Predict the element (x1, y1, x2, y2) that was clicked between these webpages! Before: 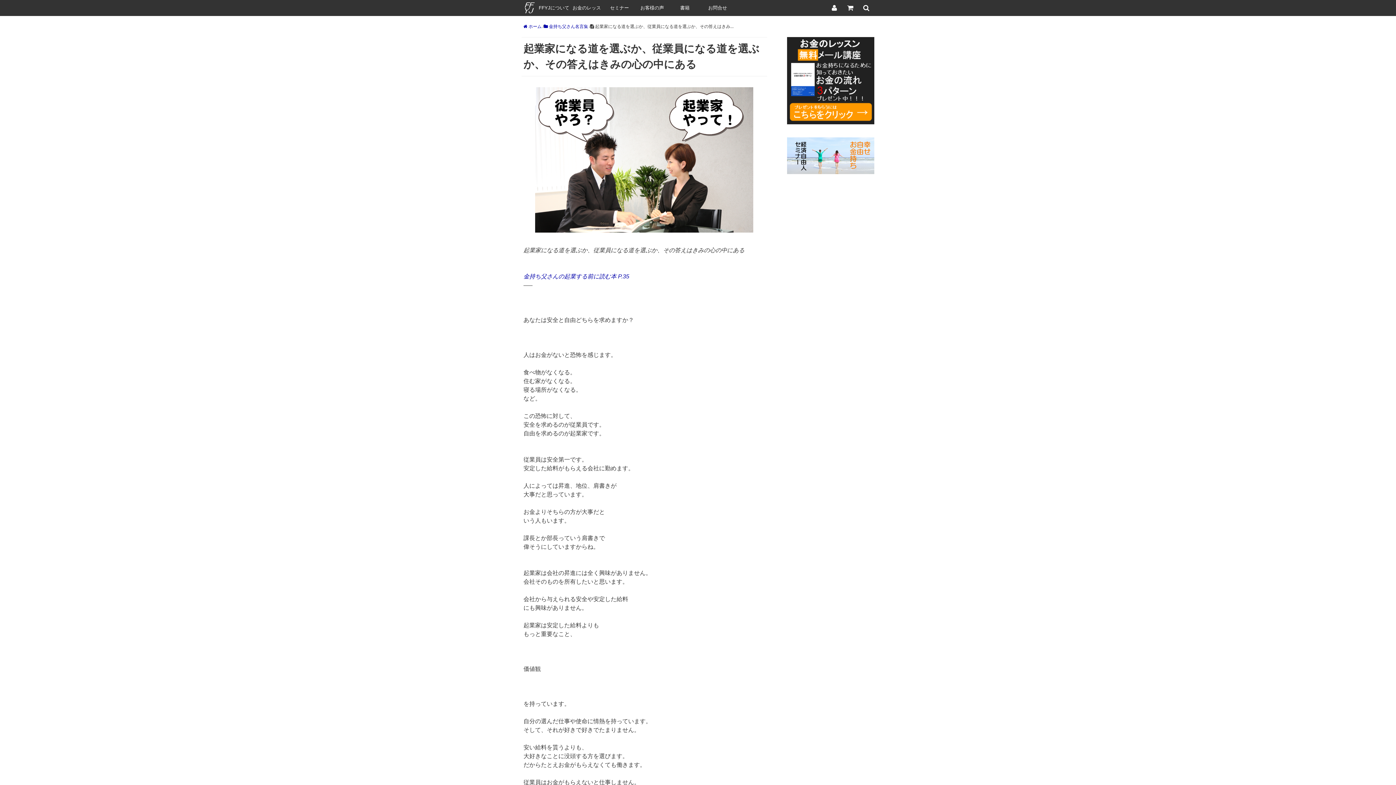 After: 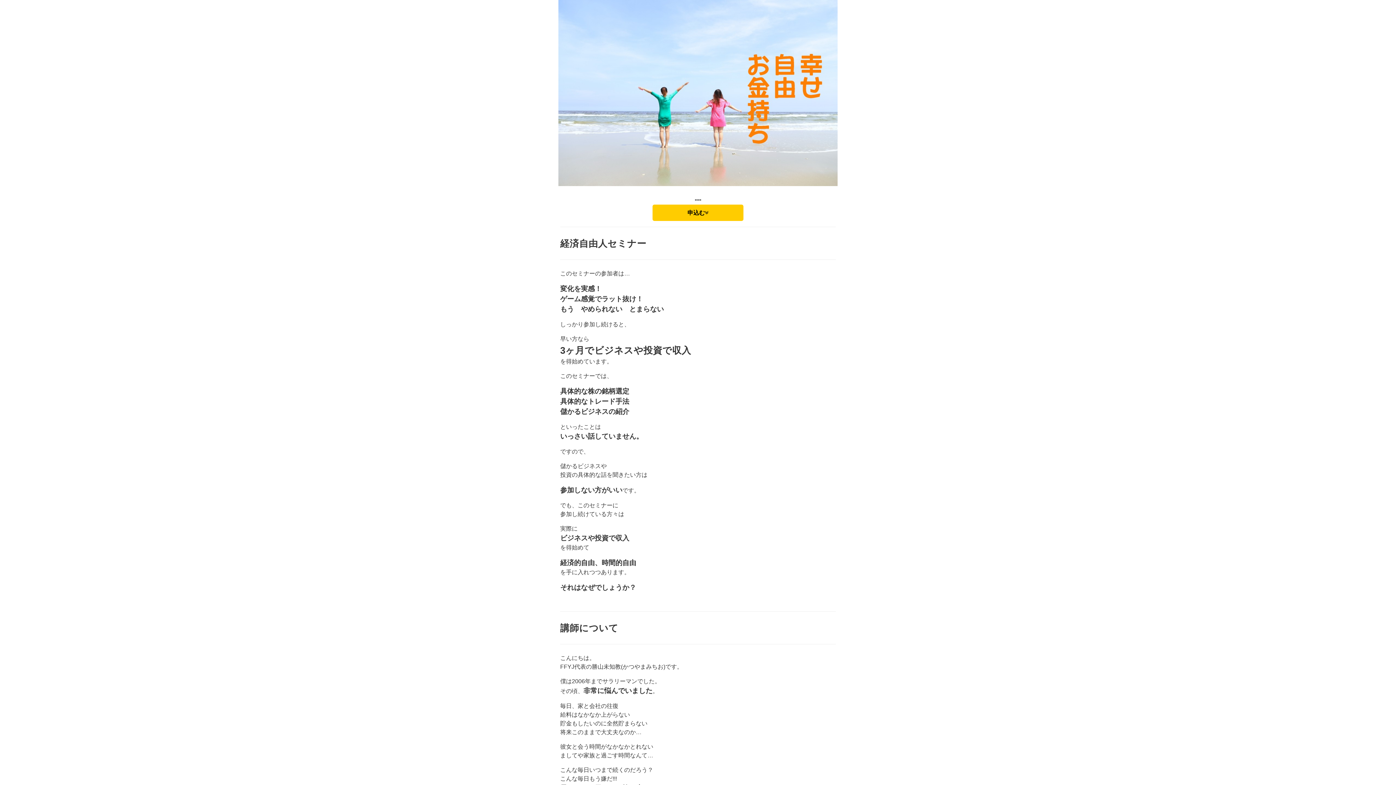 Action: bbox: (603, 0, 636, 16) label: セミナー